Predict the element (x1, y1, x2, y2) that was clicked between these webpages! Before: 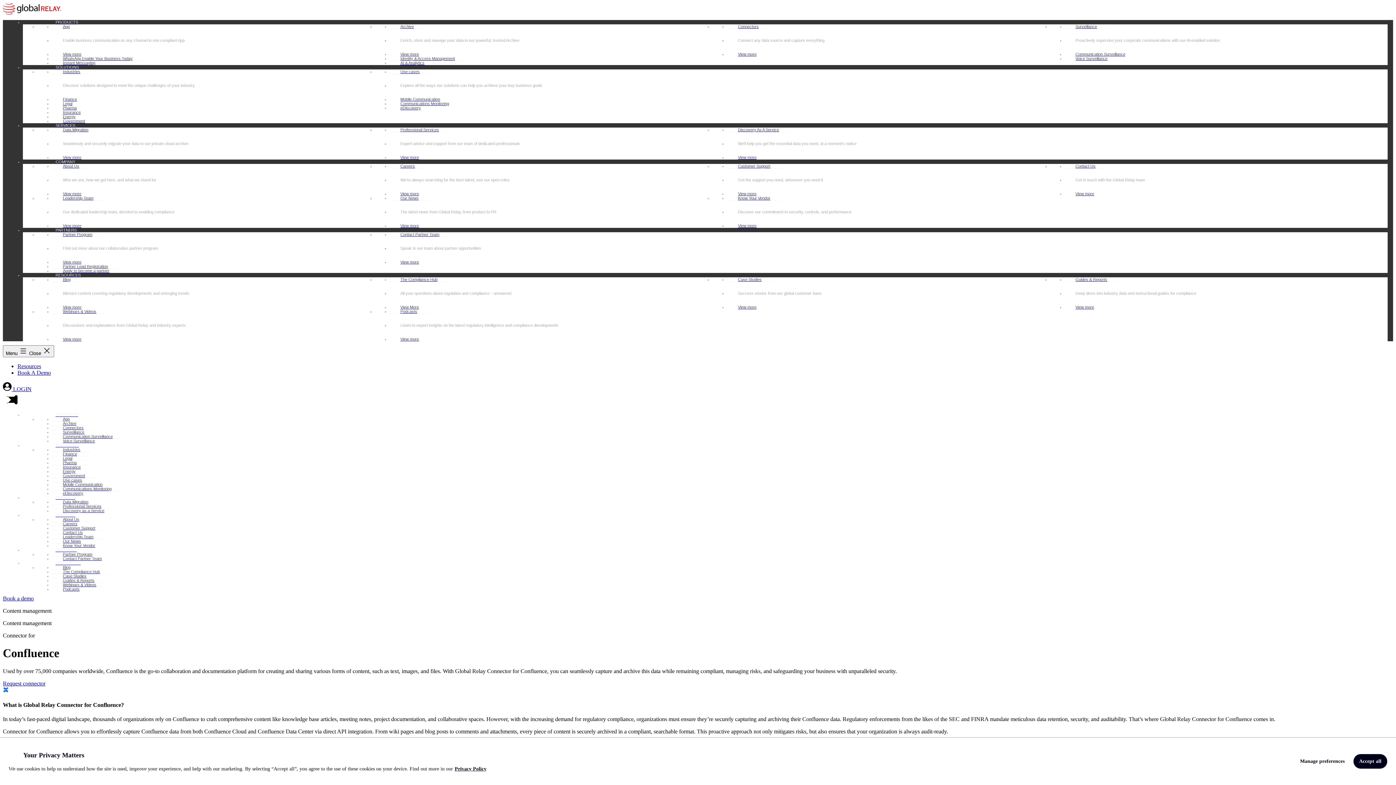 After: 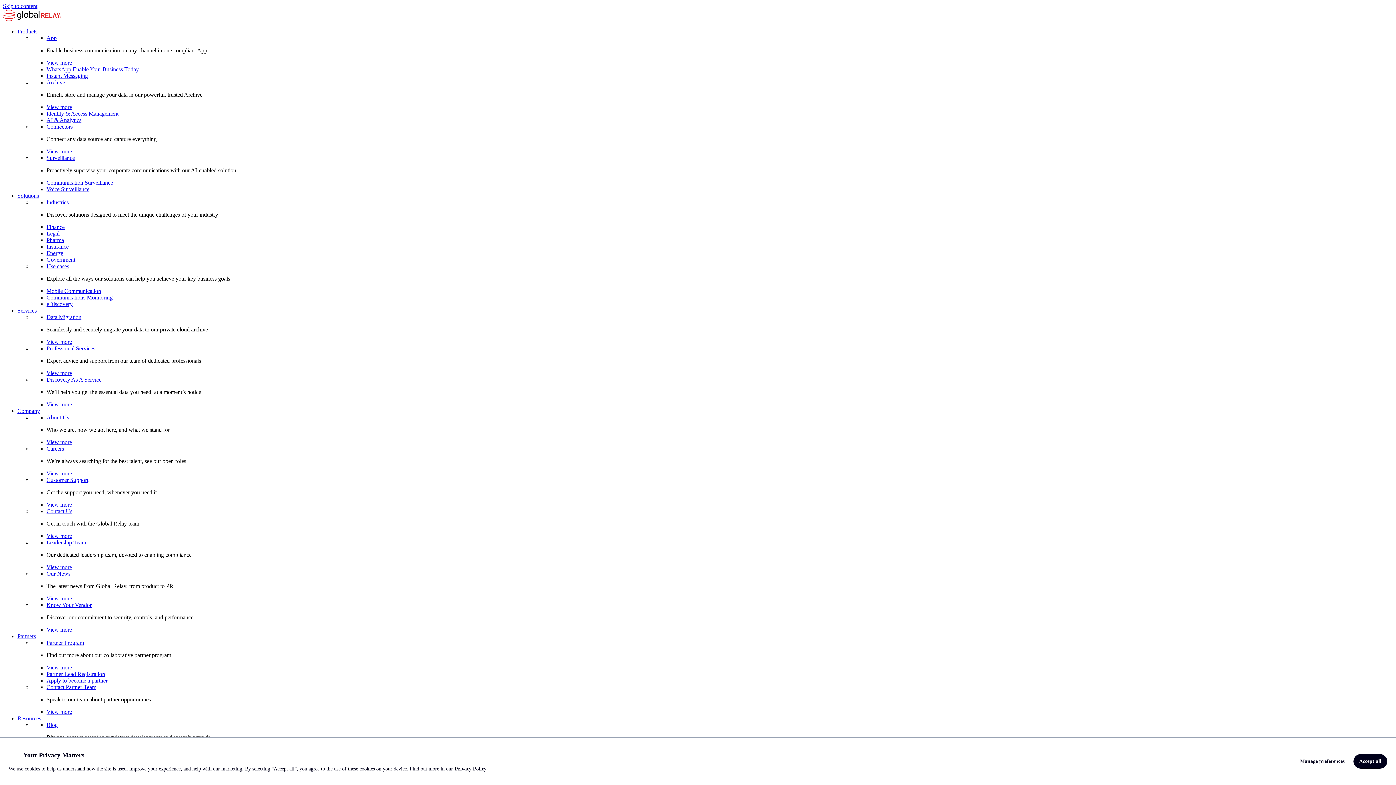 Action: label: Contact Partner Team bbox: (52, 551, 112, 566)